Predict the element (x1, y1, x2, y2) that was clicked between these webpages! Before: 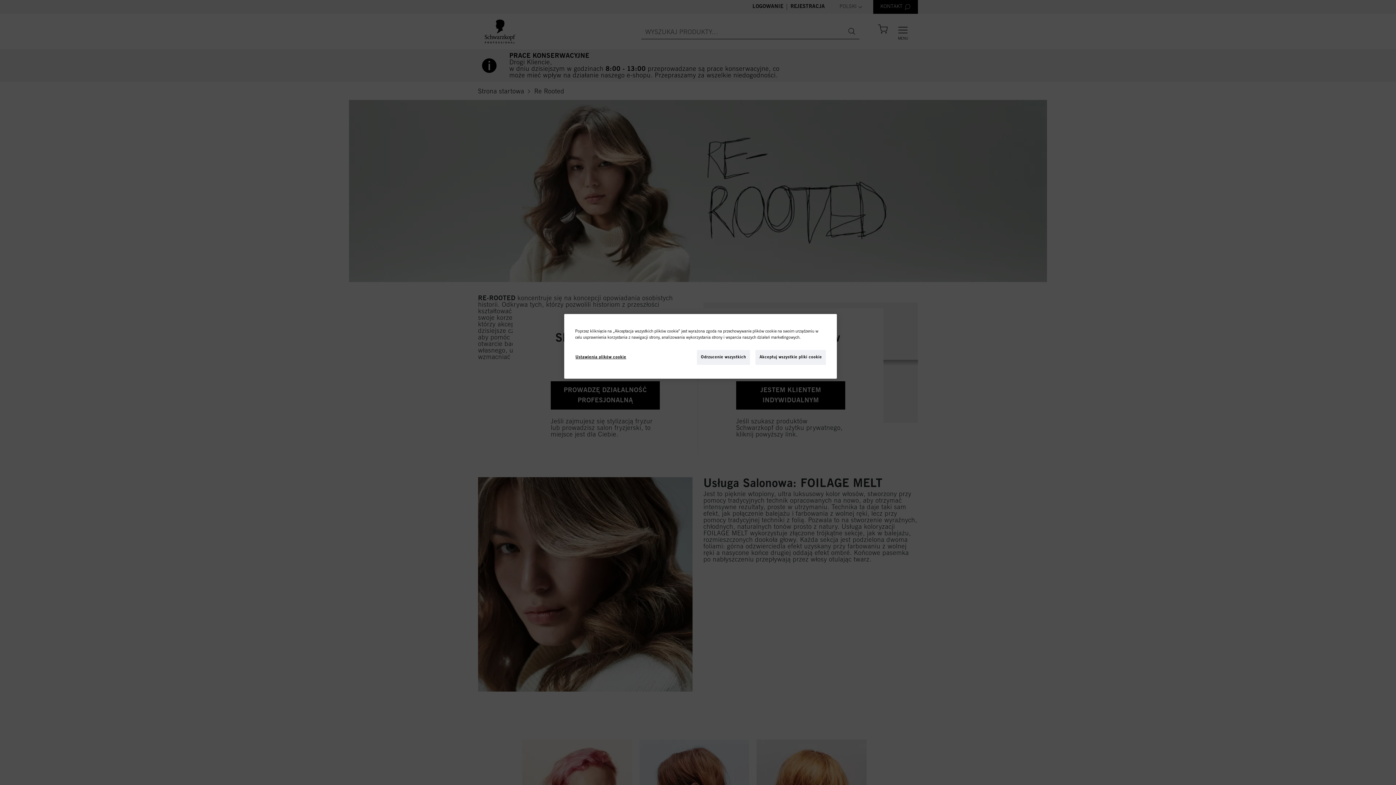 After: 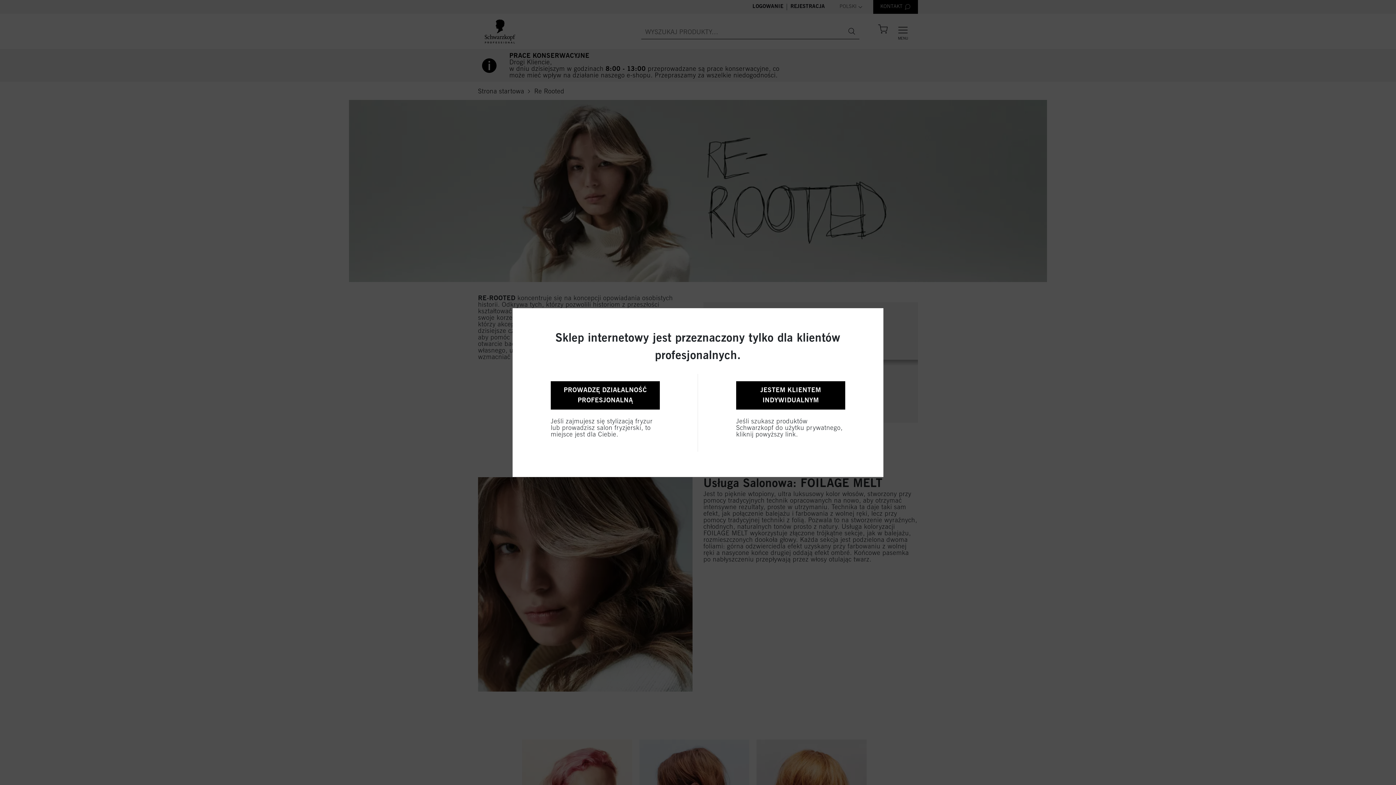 Action: bbox: (755, 350, 826, 365) label: Akceptuj wszystkie pliki cookie